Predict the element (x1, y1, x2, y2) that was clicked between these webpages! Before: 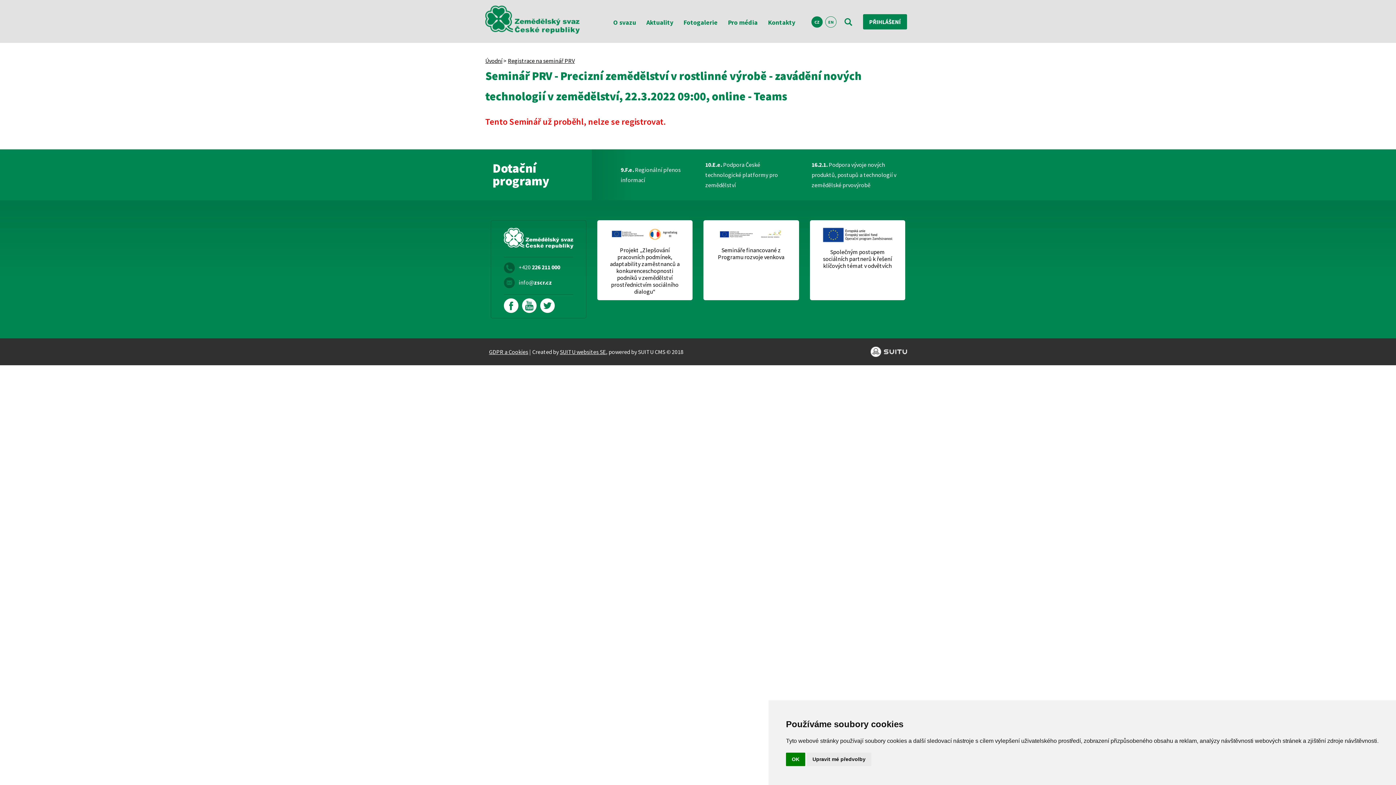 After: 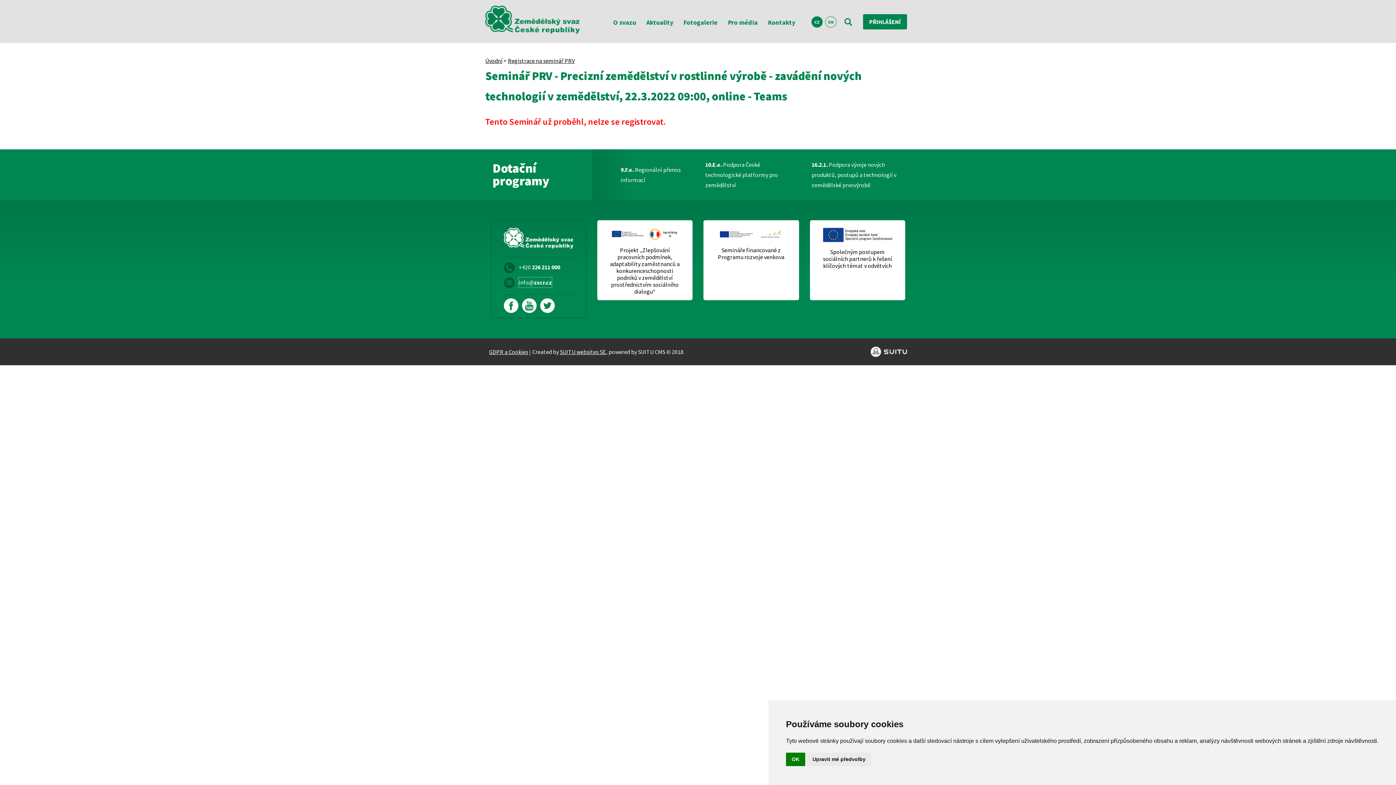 Action: label: info@zscr.cz bbox: (518, 277, 552, 287)